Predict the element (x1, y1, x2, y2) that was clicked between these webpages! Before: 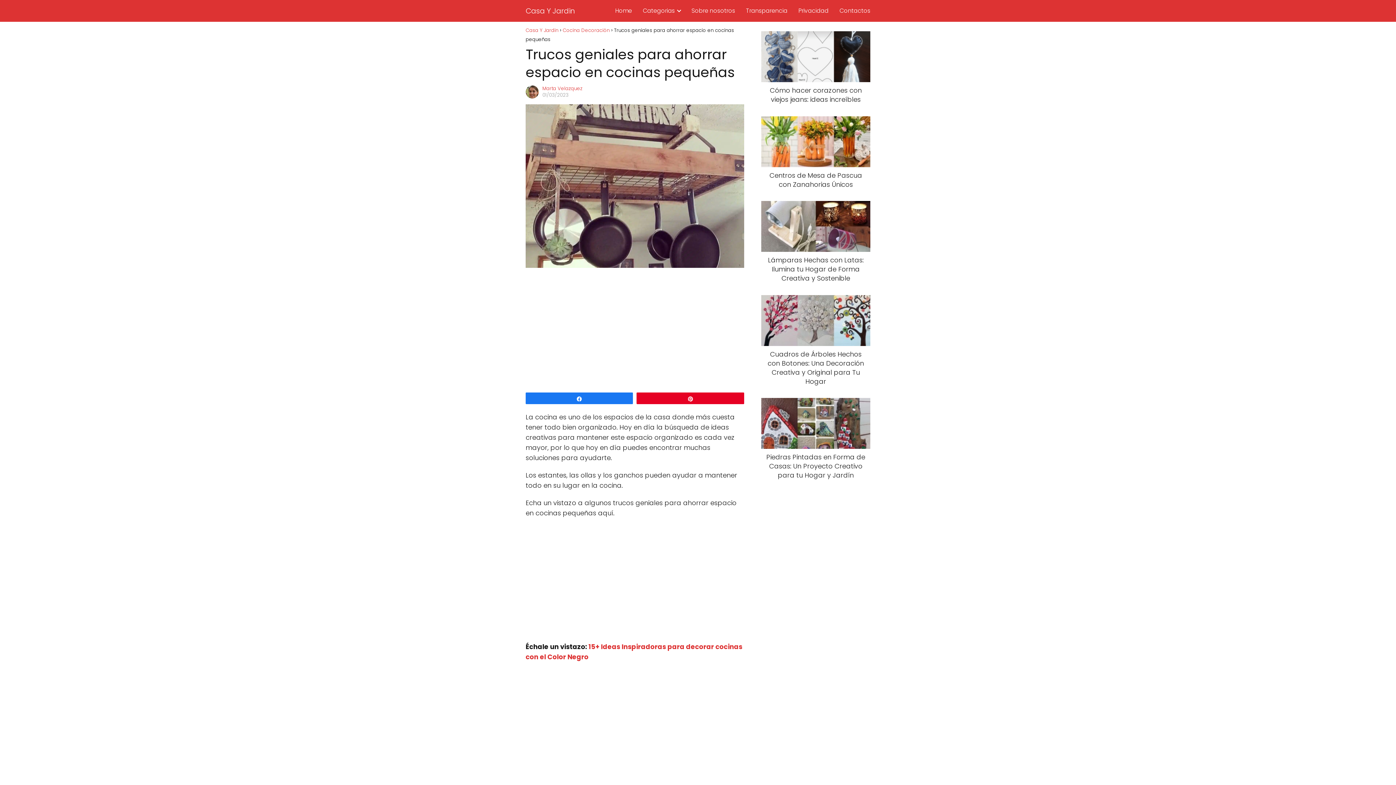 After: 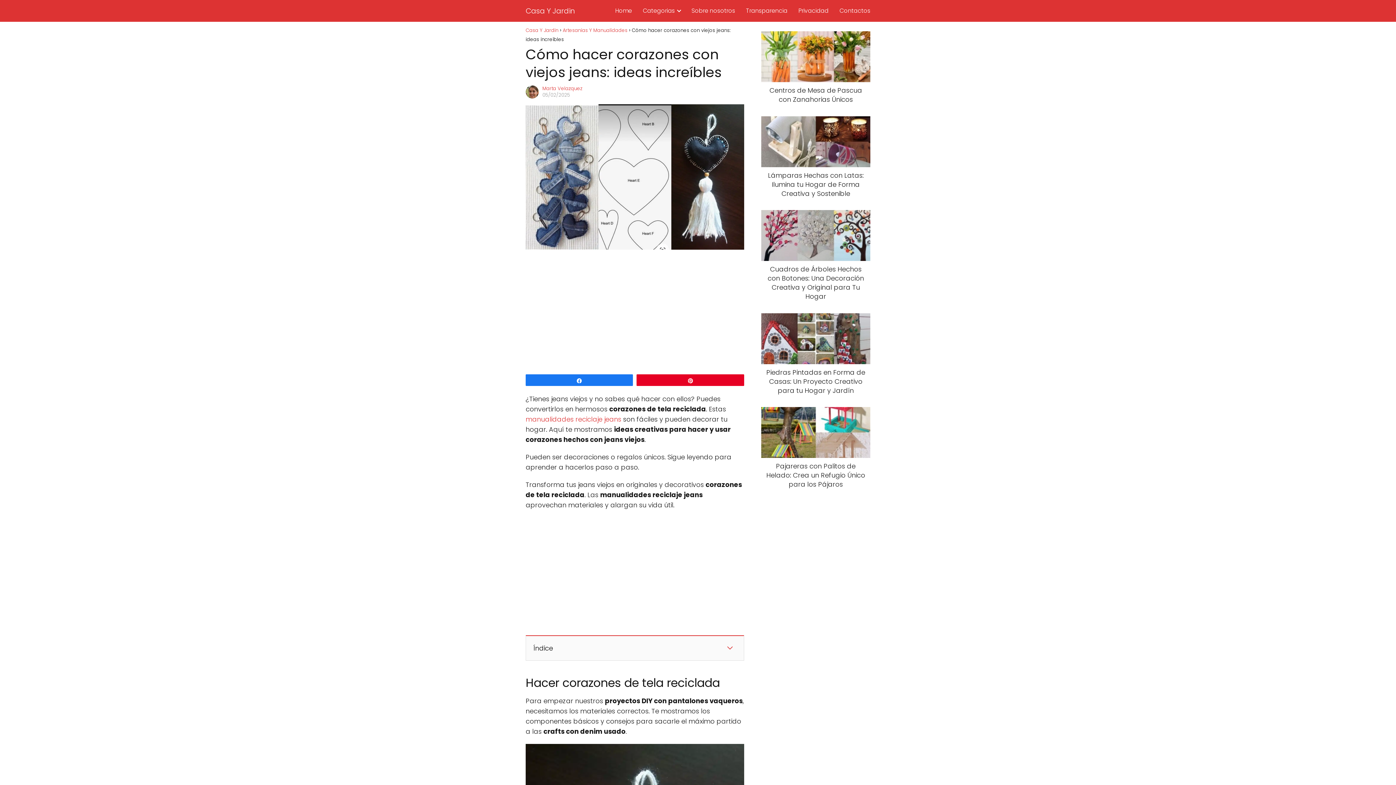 Action: bbox: (761, 31, 870, 104) label: Cómo hacer corazones con viejos jeans: ideas increíbles